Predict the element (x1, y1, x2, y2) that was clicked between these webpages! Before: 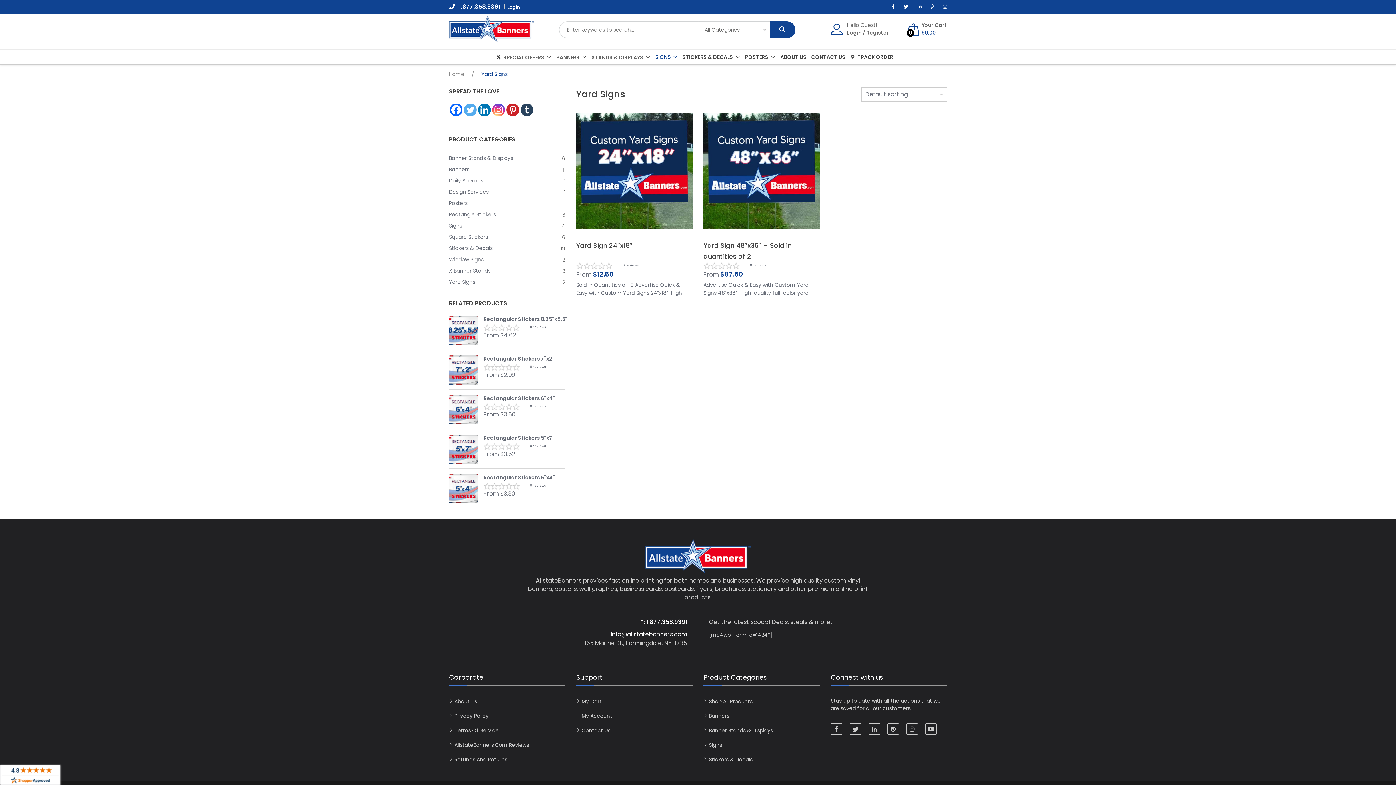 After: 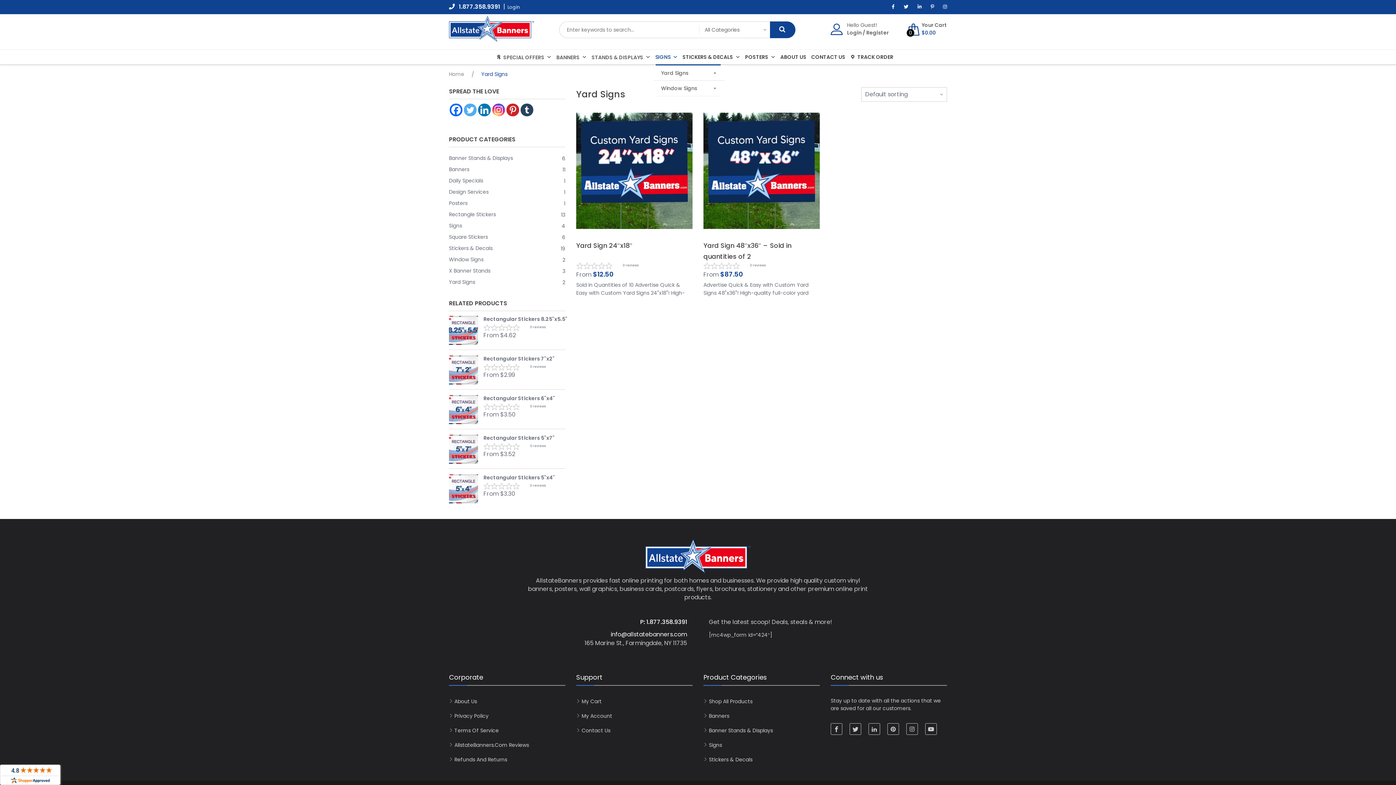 Action: bbox: (653, 49, 679, 64) label: SIGNS